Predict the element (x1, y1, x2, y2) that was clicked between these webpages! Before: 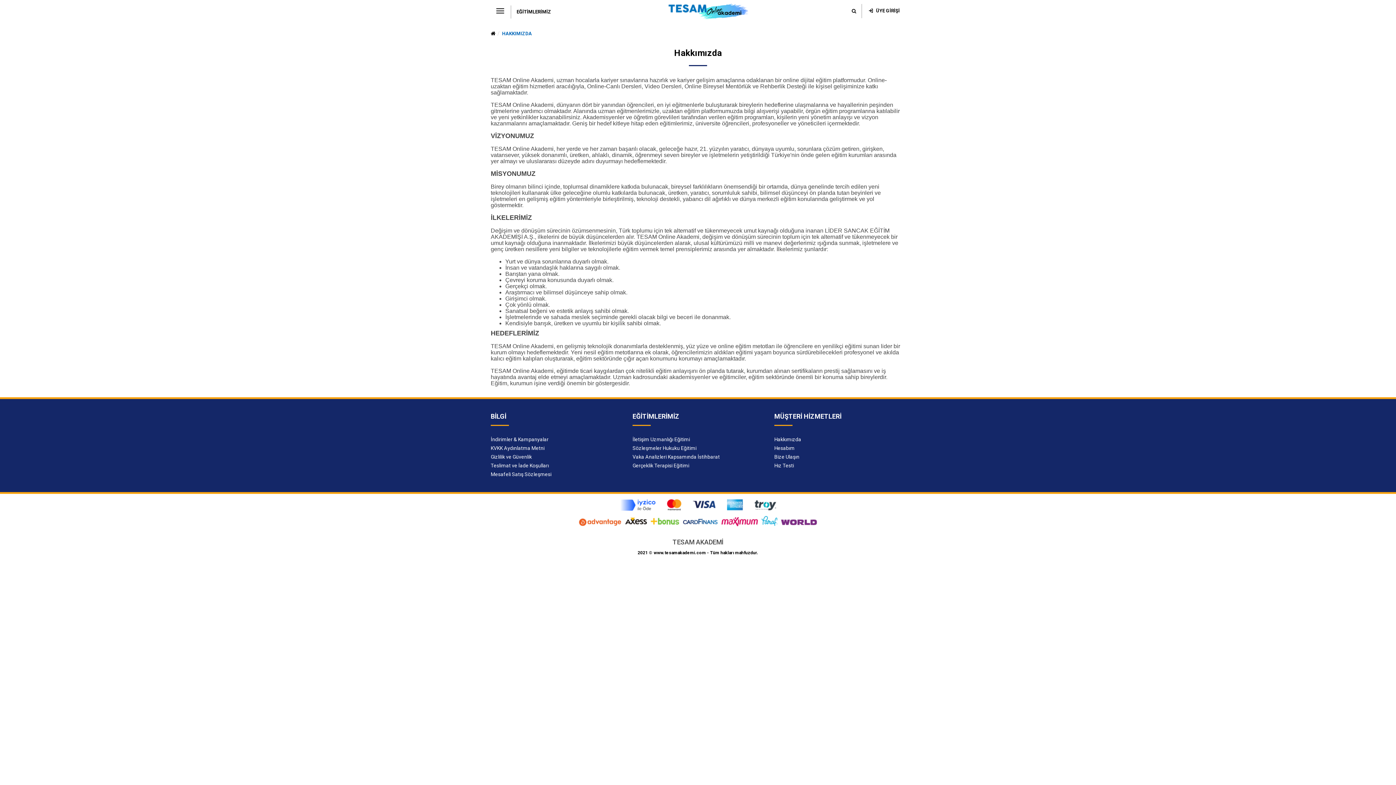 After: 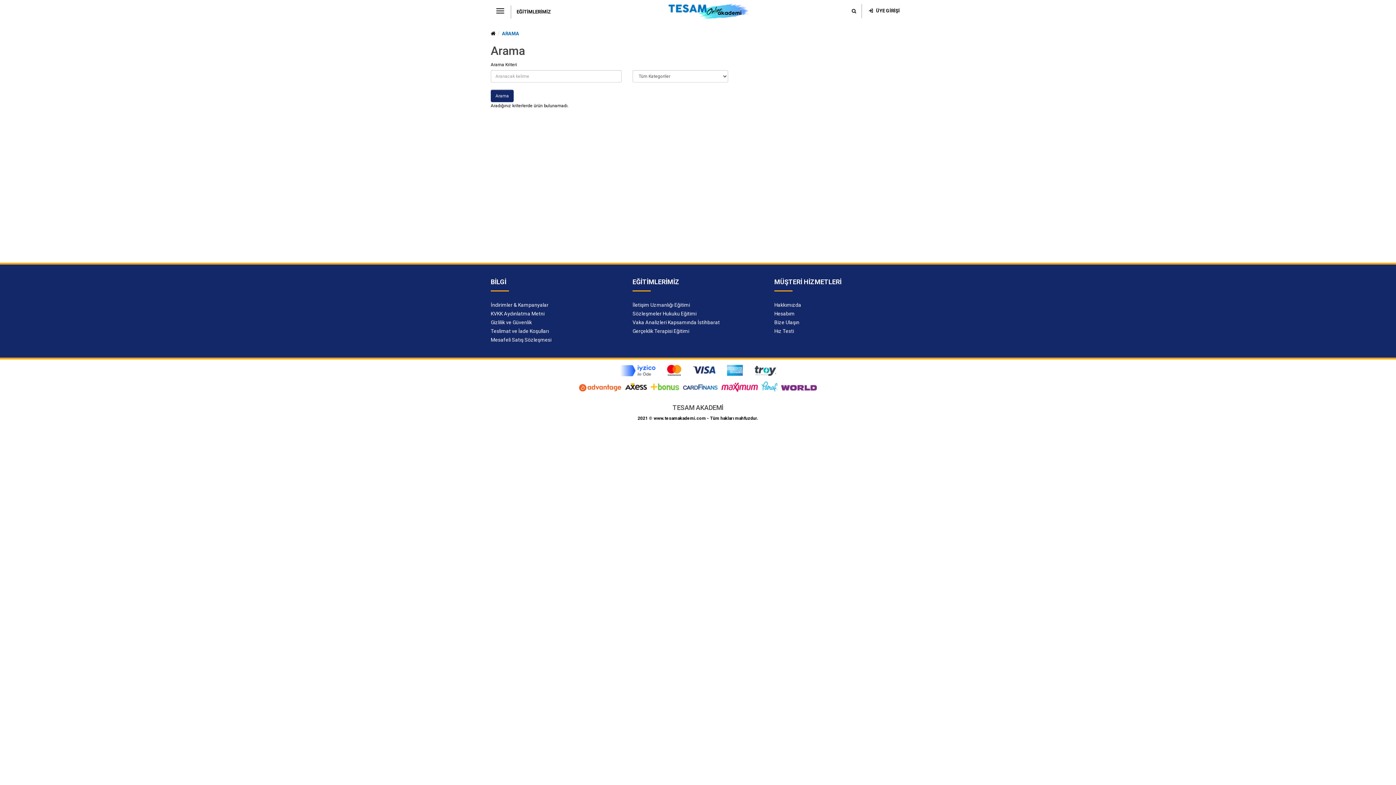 Action: bbox: (852, 8, 856, 13)